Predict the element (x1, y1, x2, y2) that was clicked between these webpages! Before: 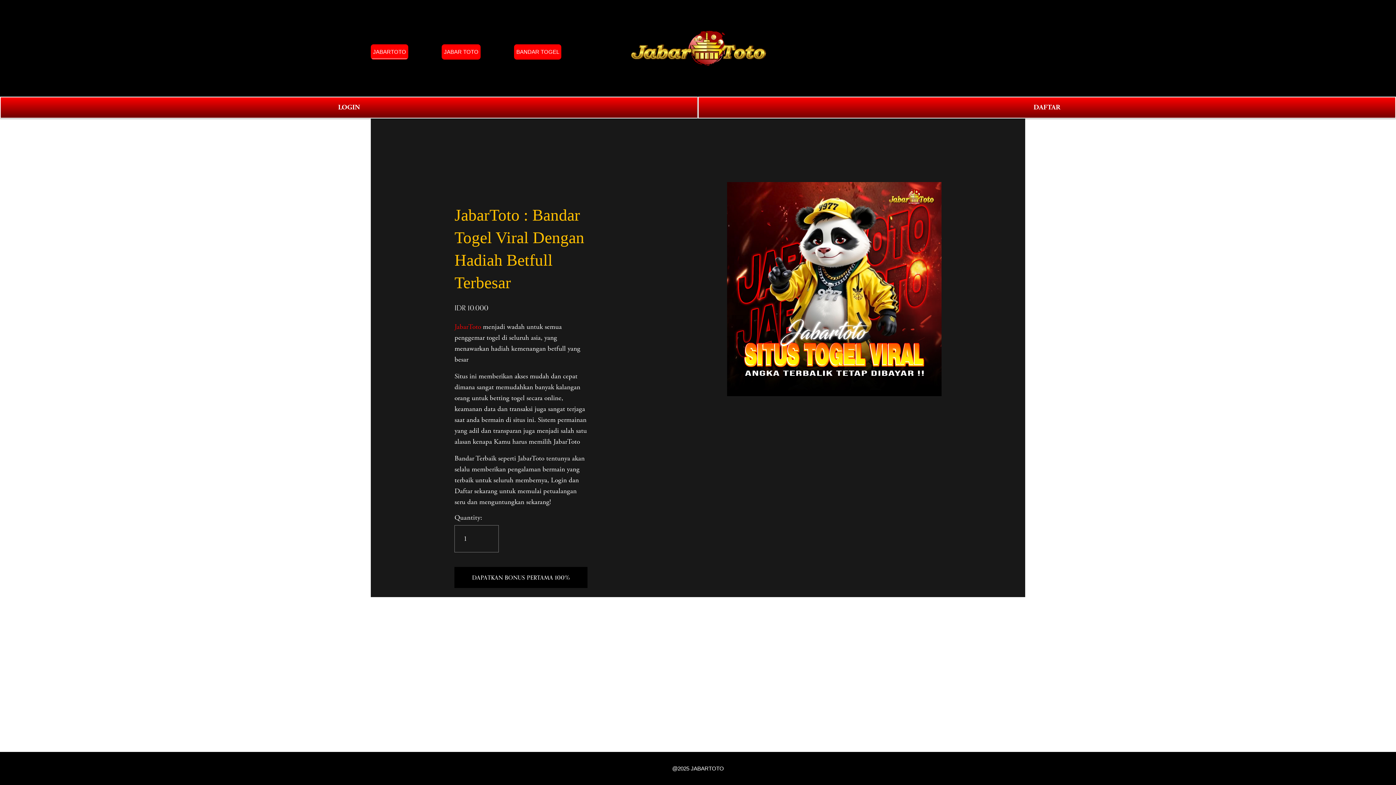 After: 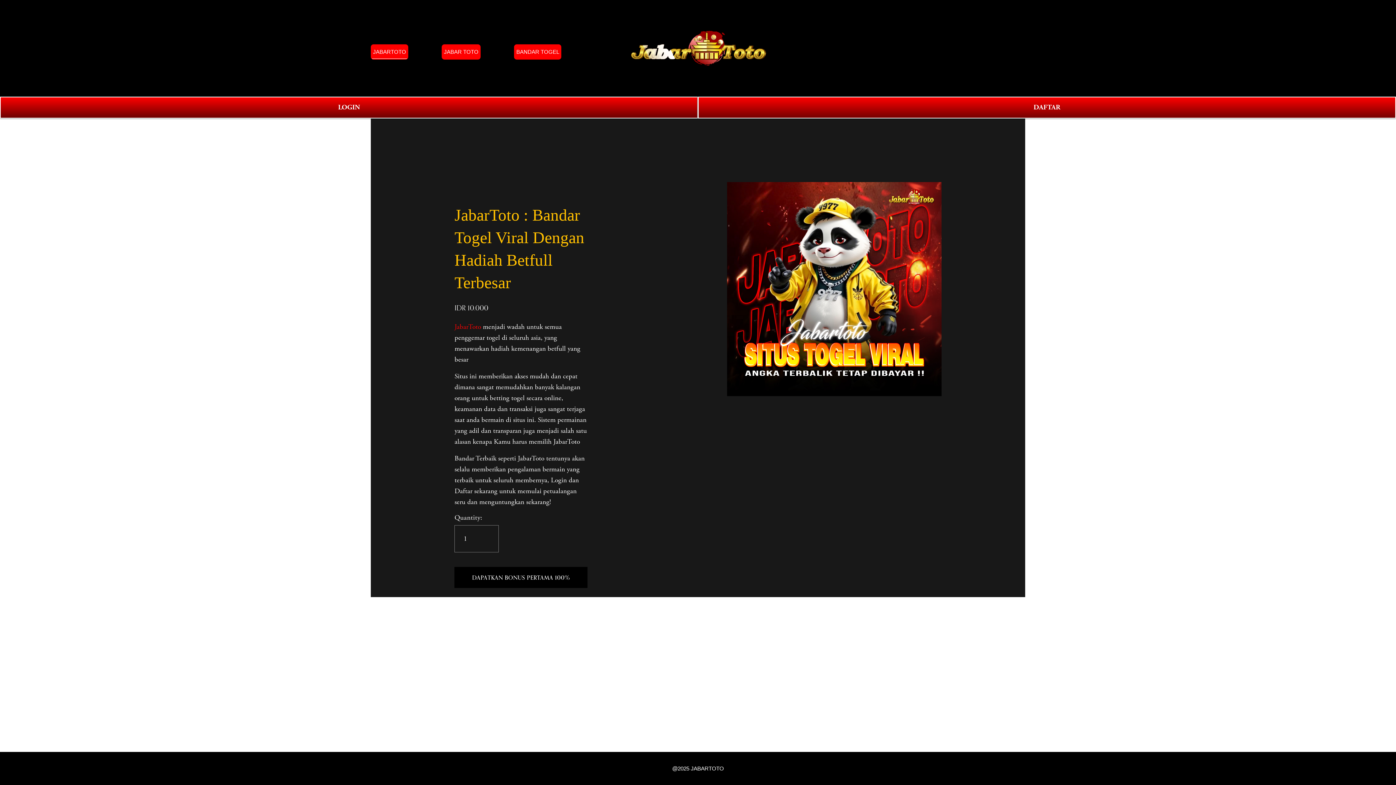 Action: bbox: (630, 27, 766, 68)